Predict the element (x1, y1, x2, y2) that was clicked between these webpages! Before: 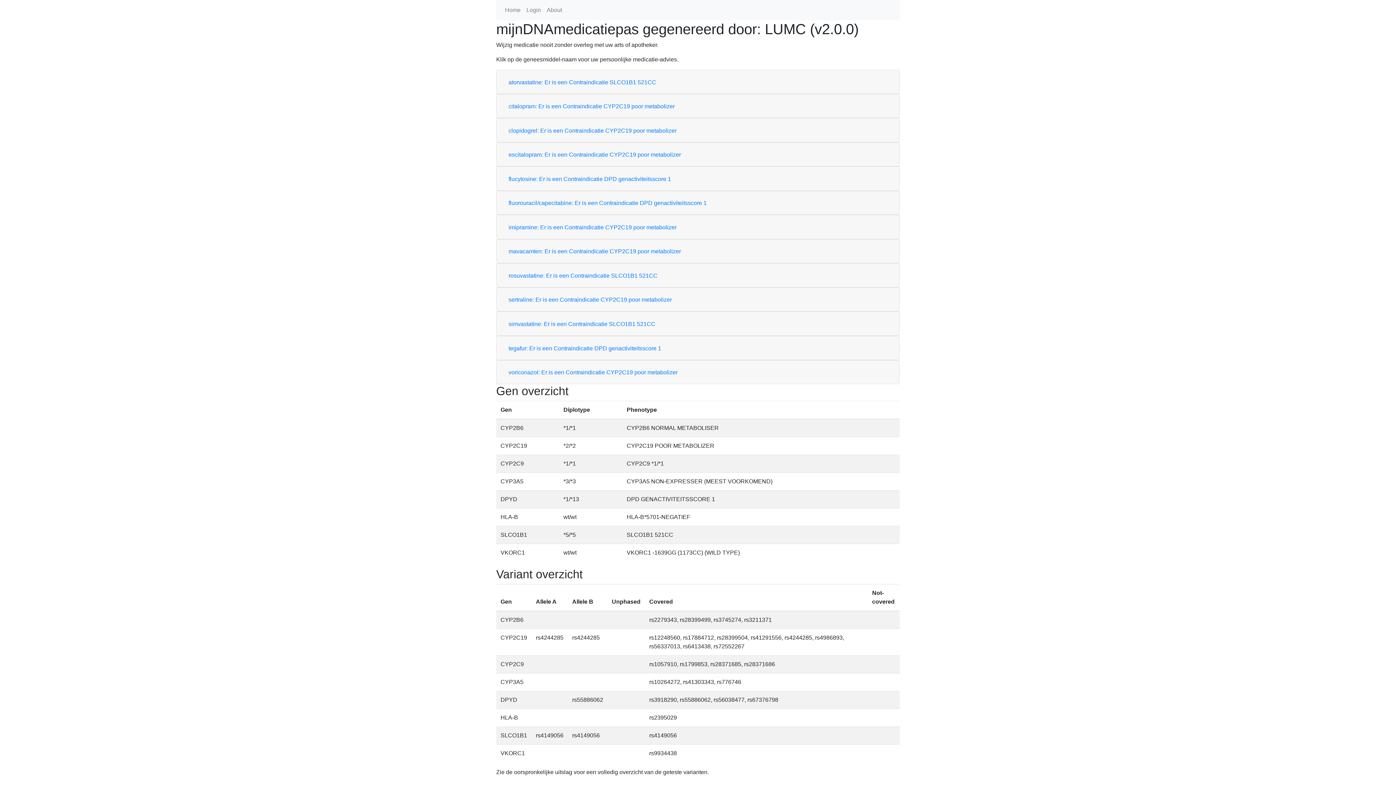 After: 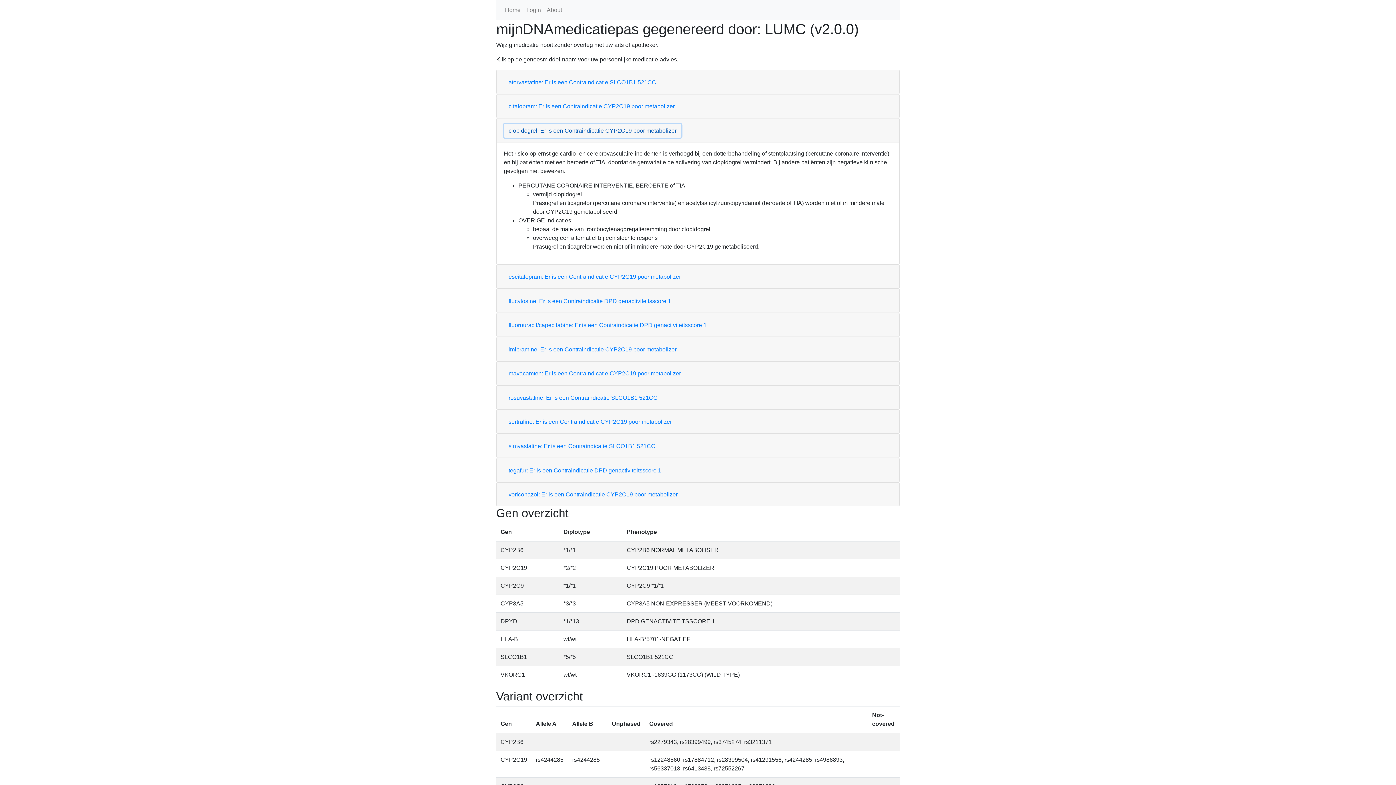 Action: label: clopidogrel: Er is een Contraindicatie CYP2C19 poor metabolizer bbox: (504, 123, 681, 137)